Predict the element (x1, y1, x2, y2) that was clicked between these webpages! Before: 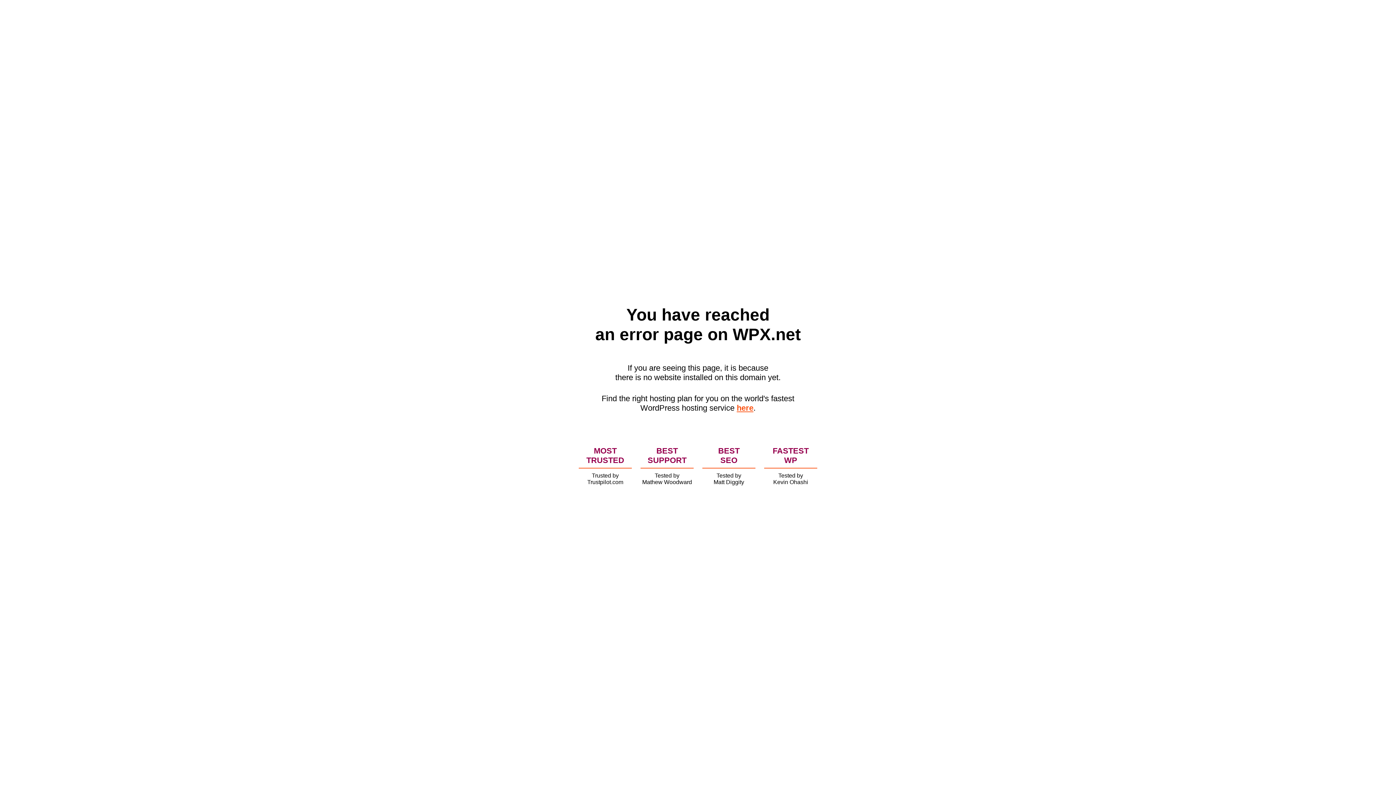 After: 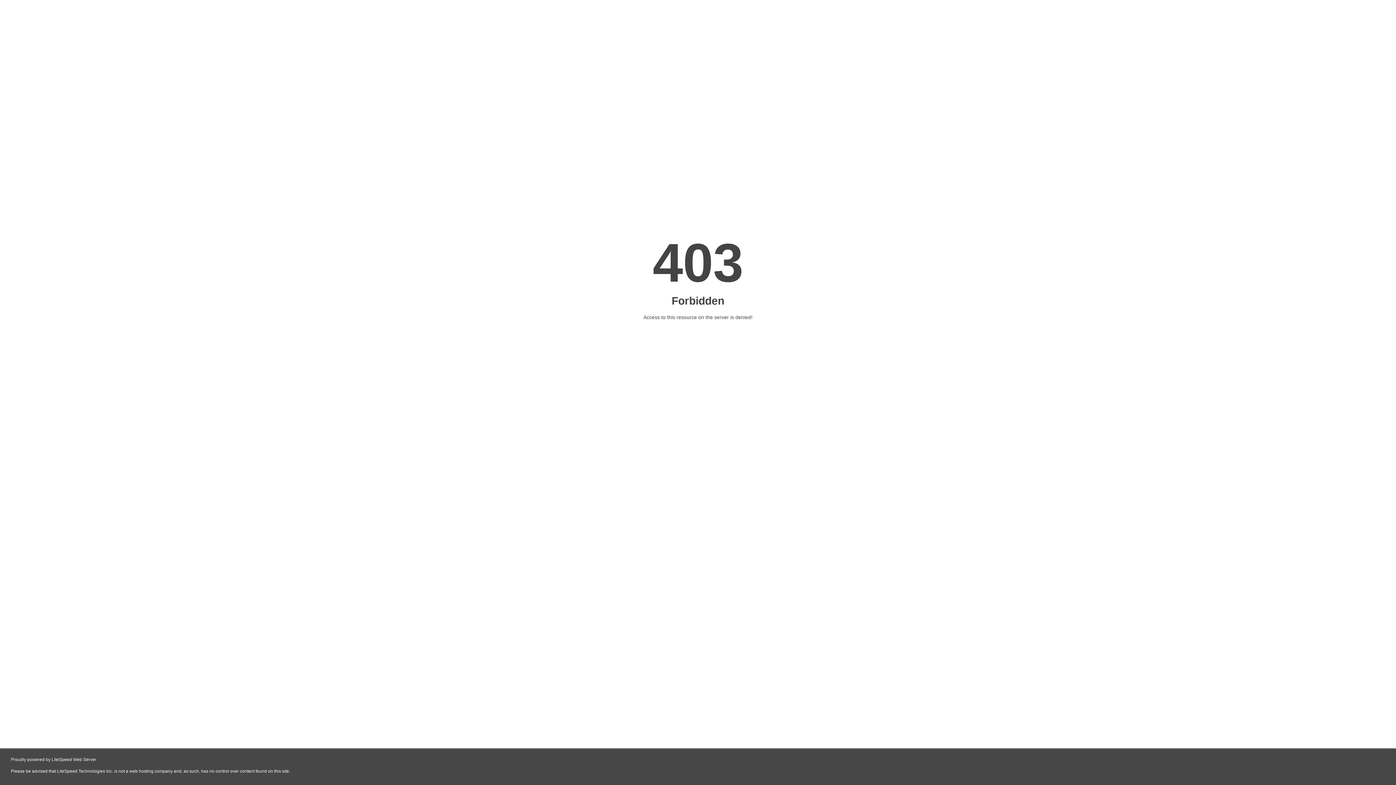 Action: bbox: (736, 403, 753, 412) label: here